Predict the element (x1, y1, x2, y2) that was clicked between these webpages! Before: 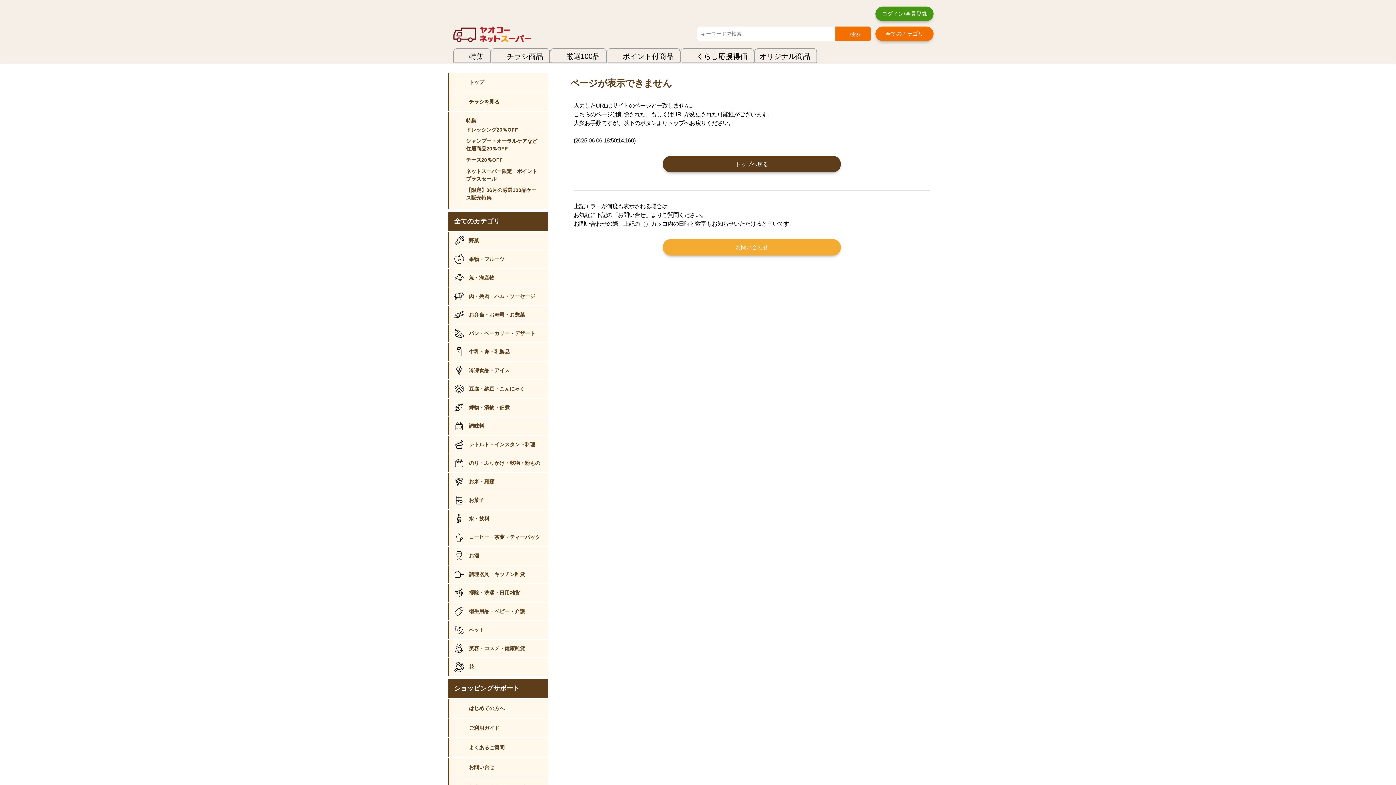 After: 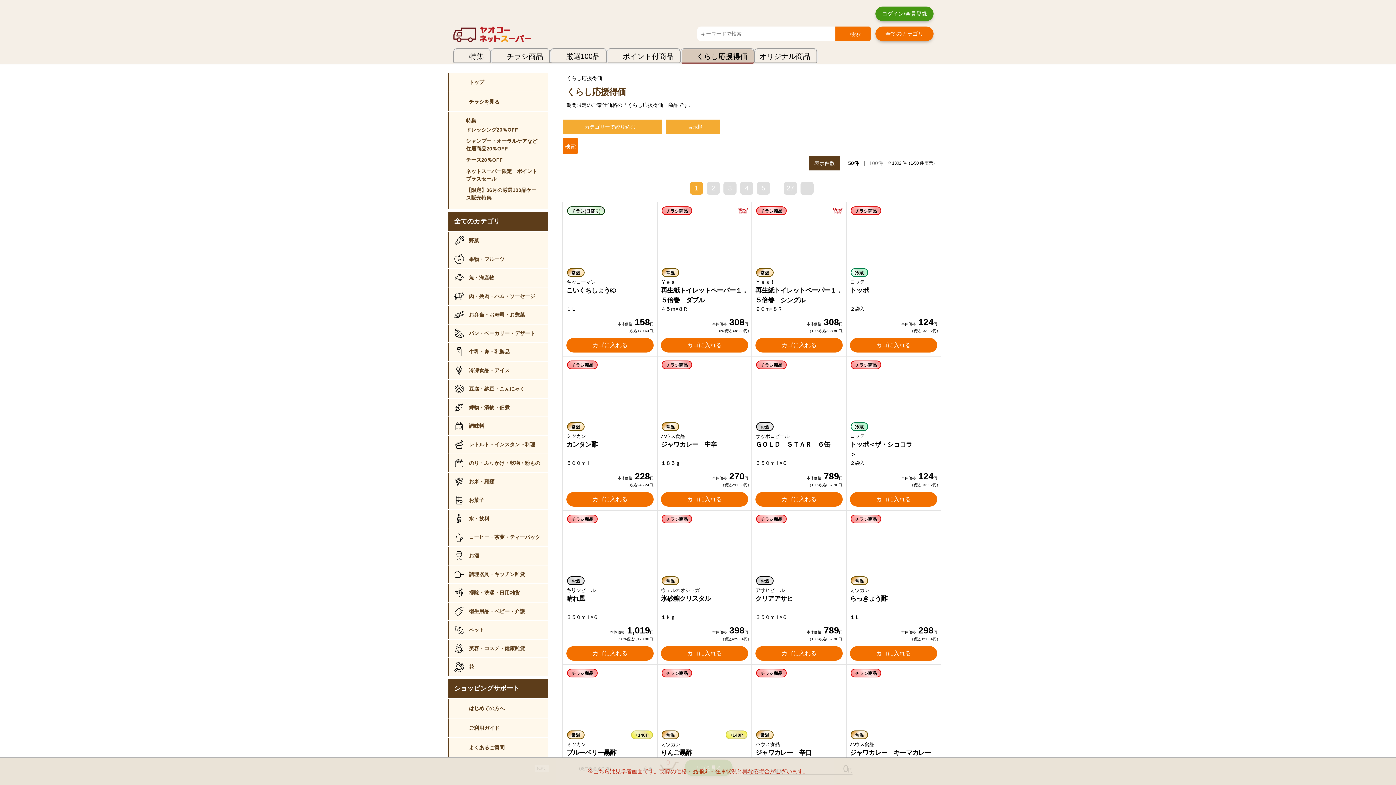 Action: bbox: (696, 52, 747, 60) label: くらし応援得価